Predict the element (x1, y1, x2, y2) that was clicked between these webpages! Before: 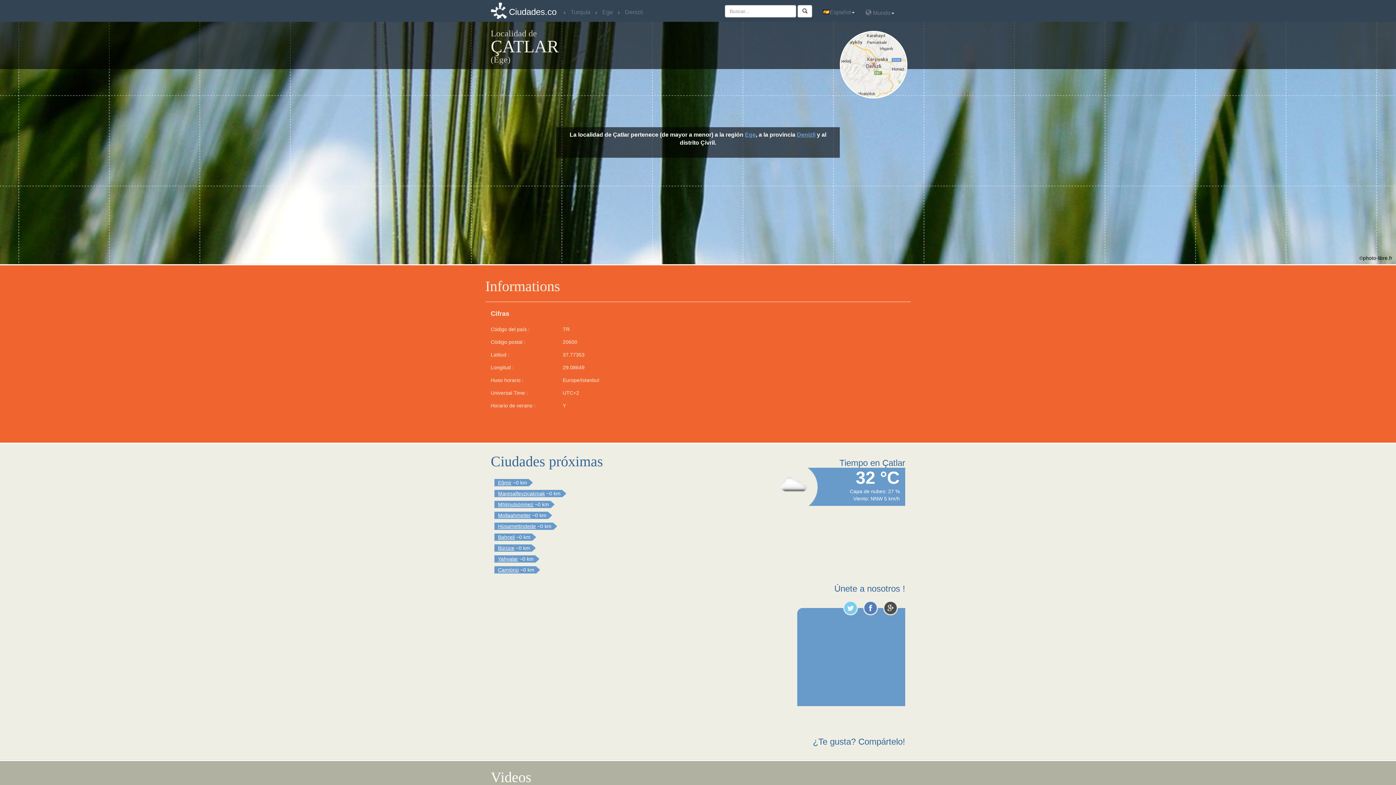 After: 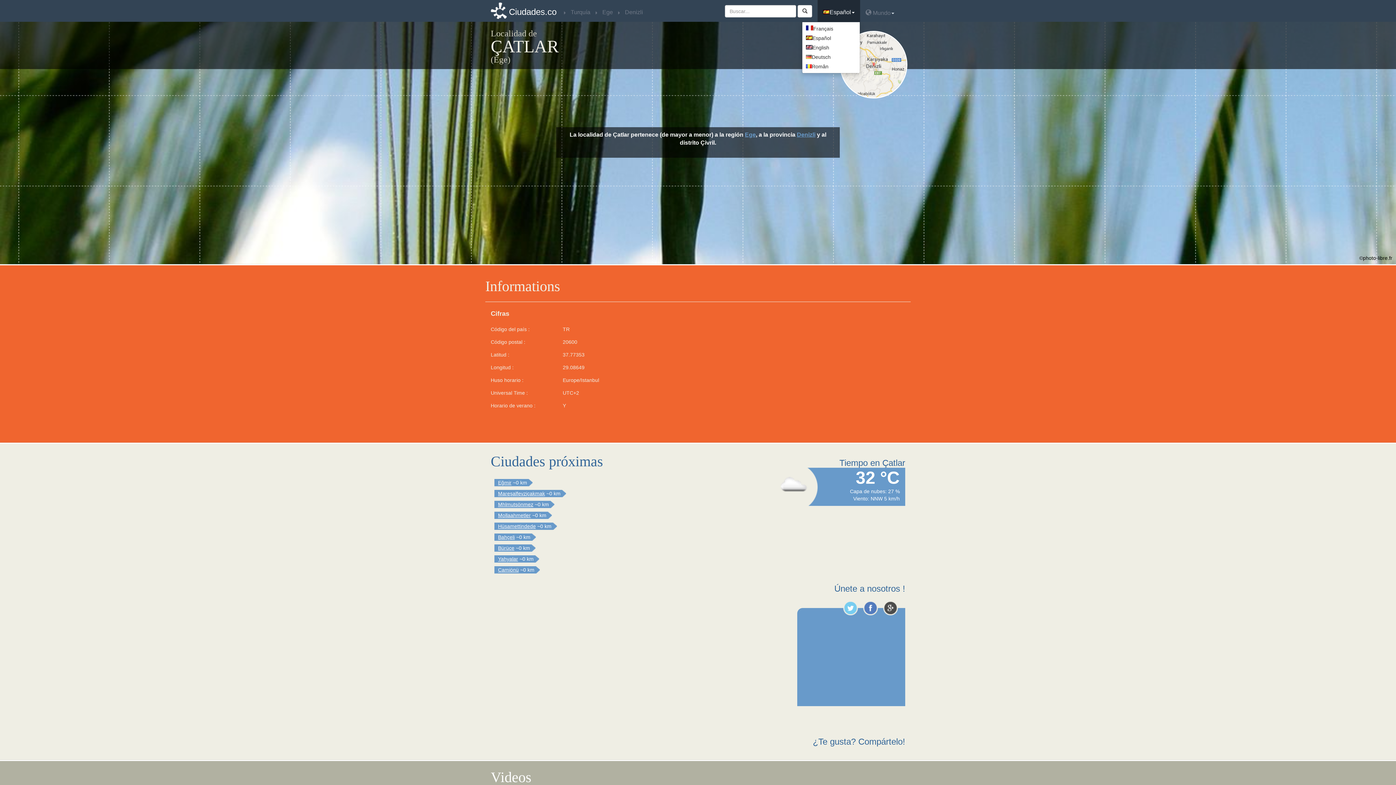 Action: label: Español bbox: (817, 0, 860, 21)